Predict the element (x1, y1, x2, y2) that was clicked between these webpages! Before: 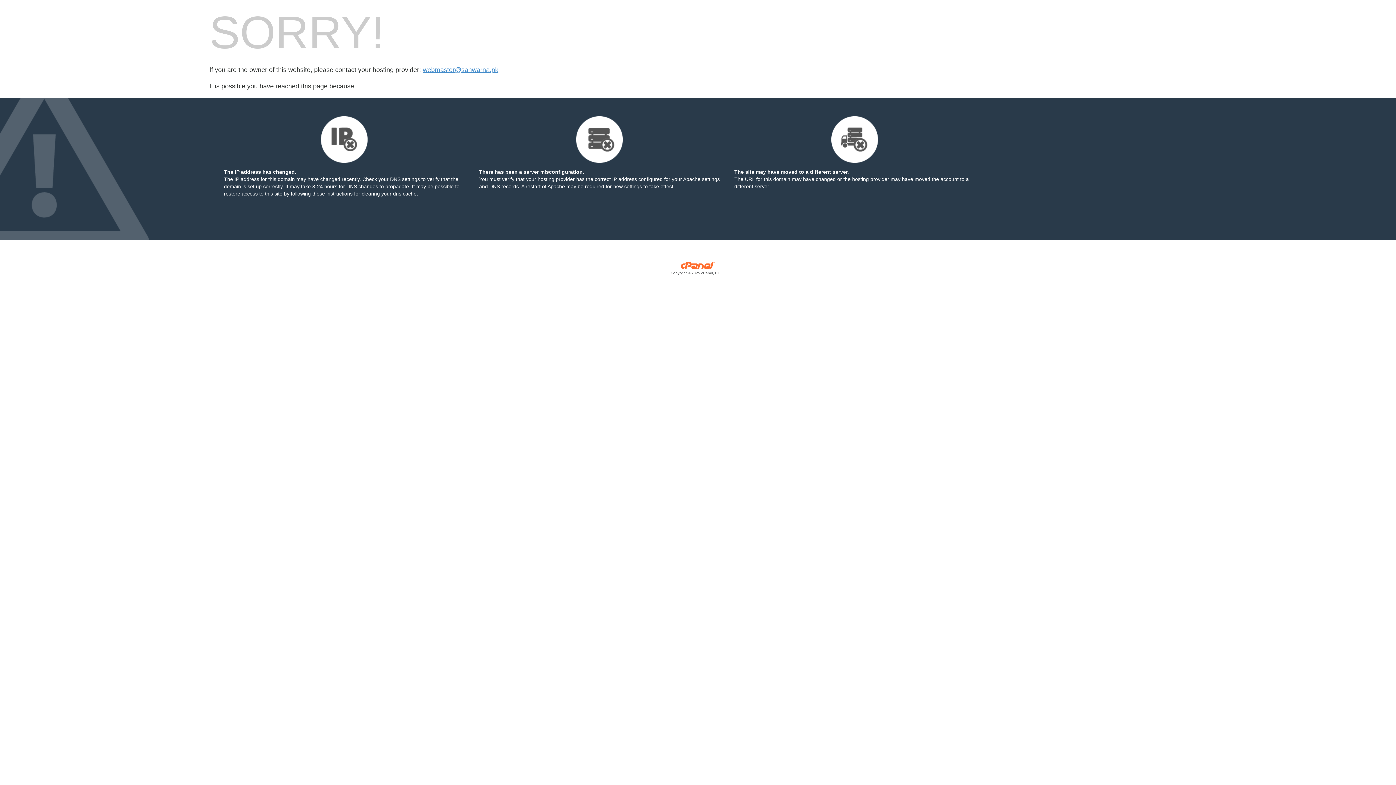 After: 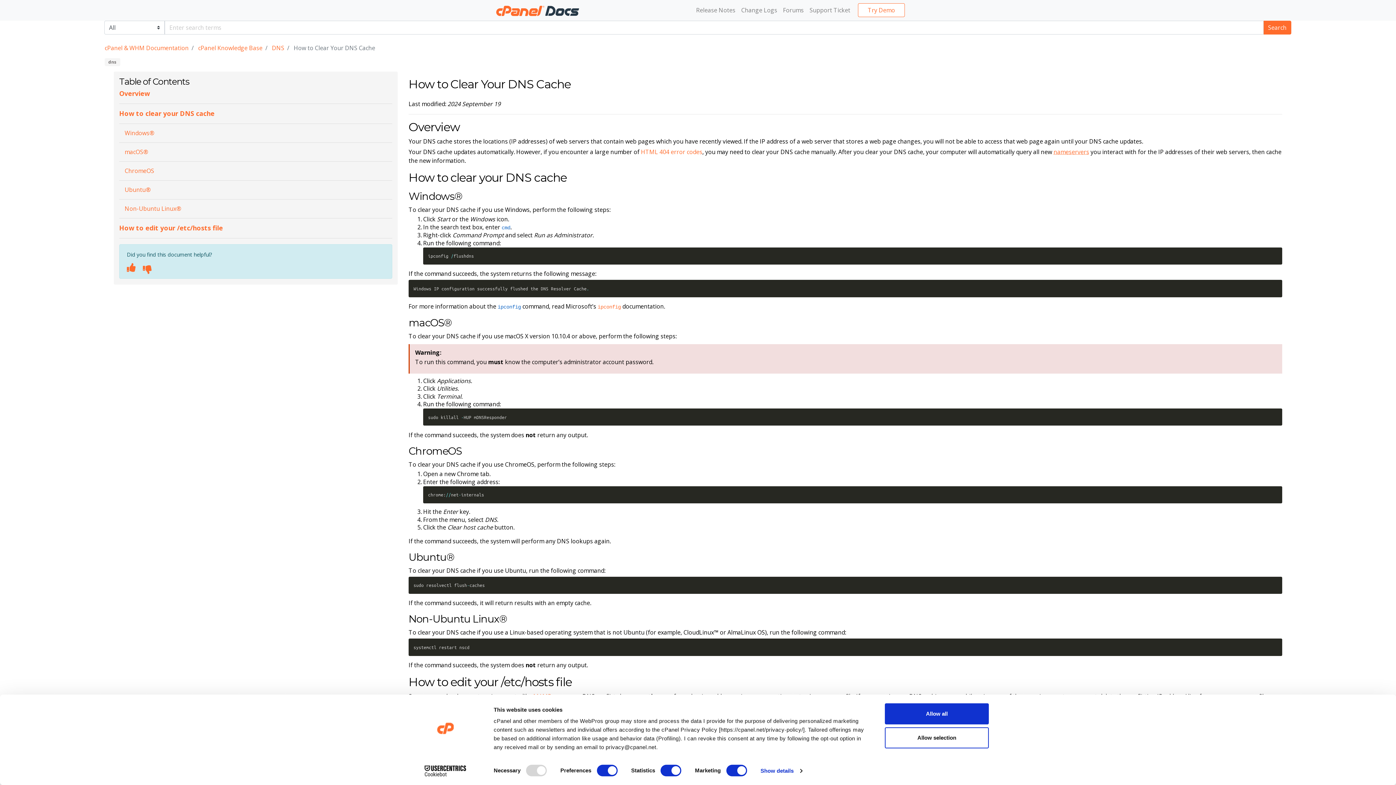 Action: bbox: (290, 190, 352, 196) label: following these instructions